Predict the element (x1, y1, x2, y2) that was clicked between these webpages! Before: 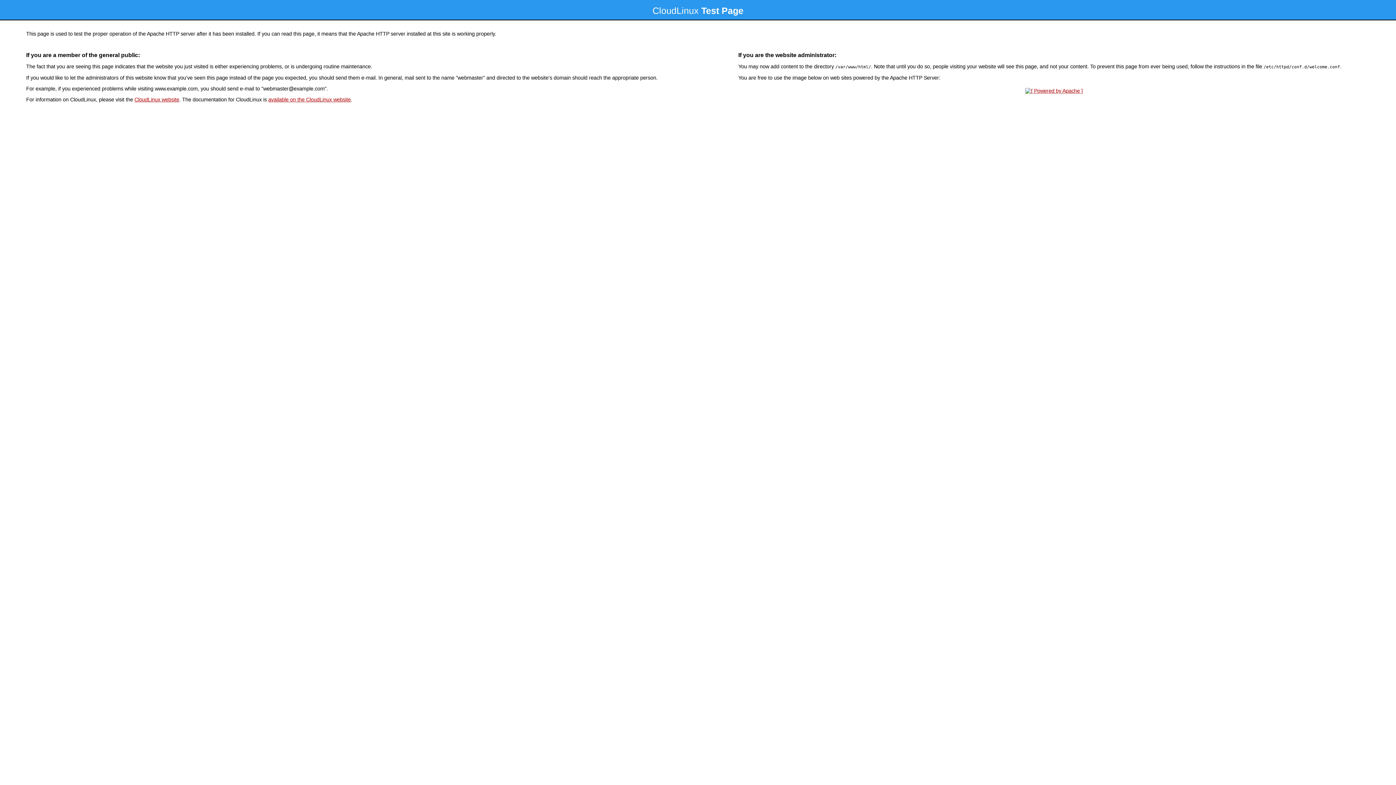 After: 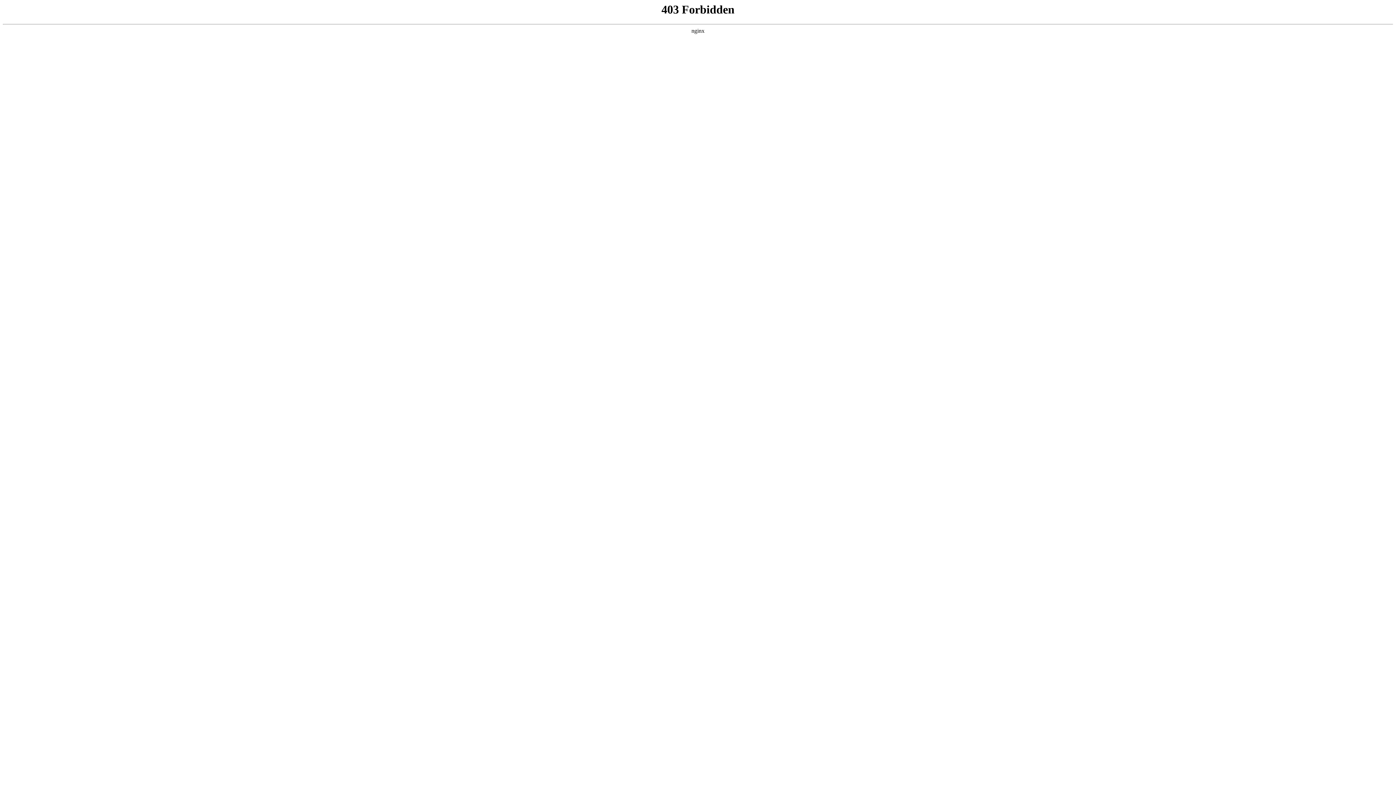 Action: label: CloudLinux website bbox: (134, 96, 179, 102)